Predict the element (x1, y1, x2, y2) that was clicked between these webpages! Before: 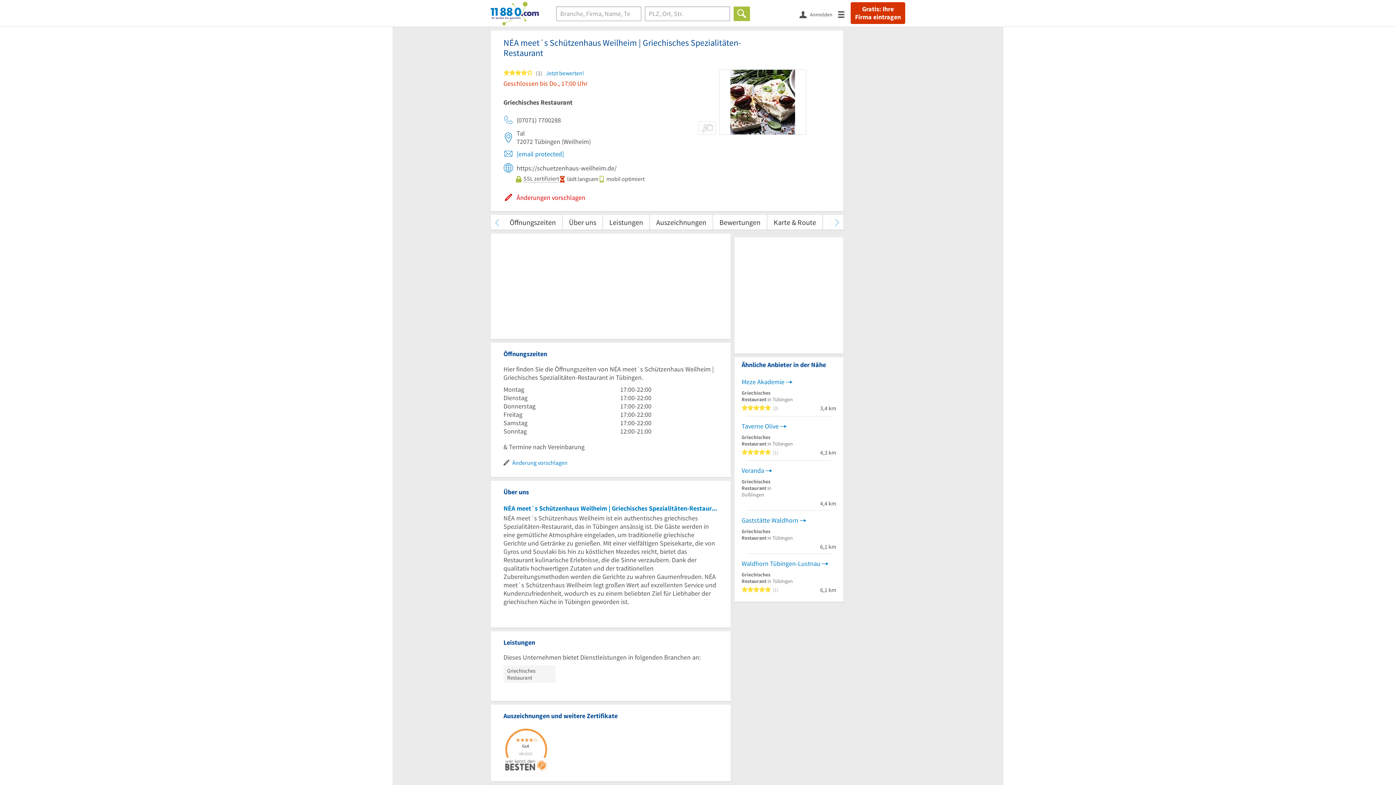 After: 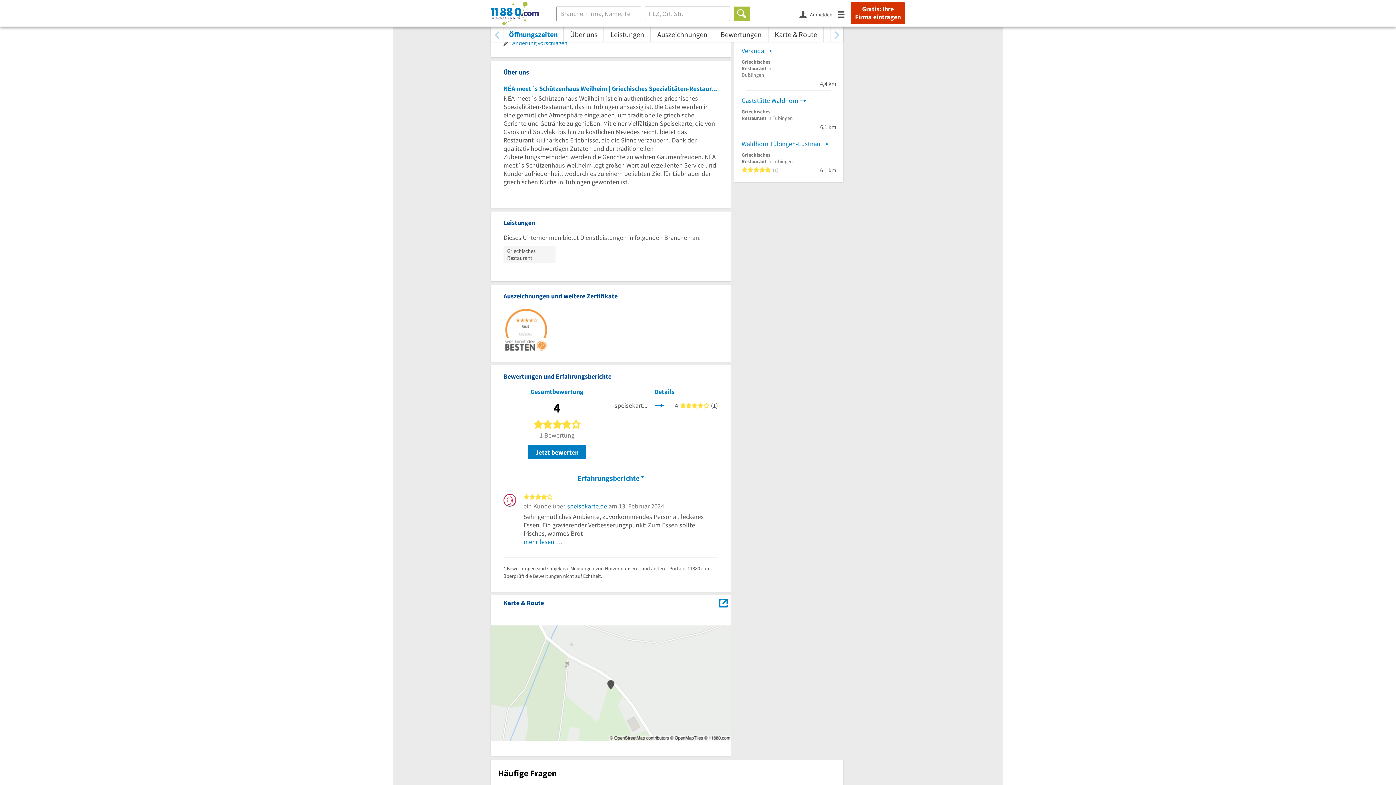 Action: label: Über uns bbox: (562, 214, 602, 229)